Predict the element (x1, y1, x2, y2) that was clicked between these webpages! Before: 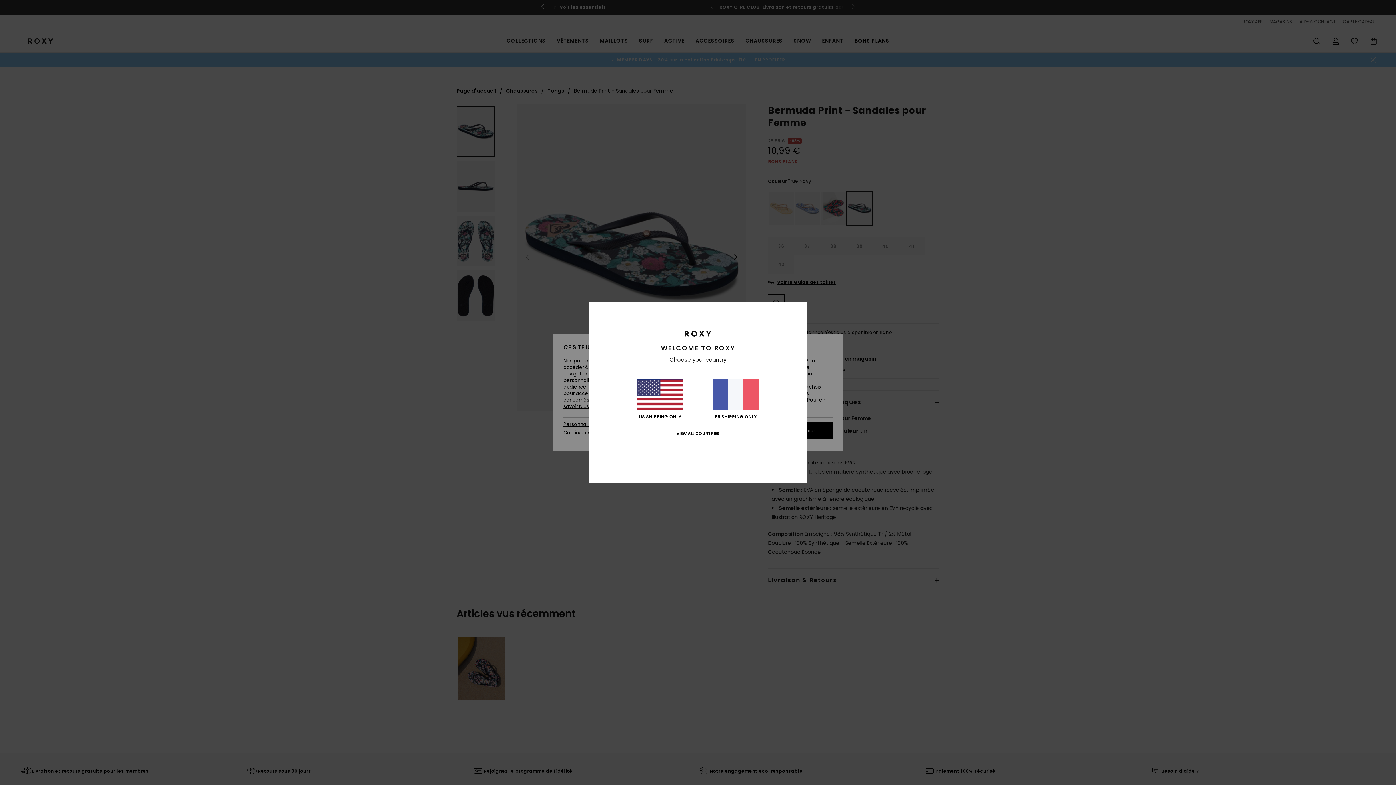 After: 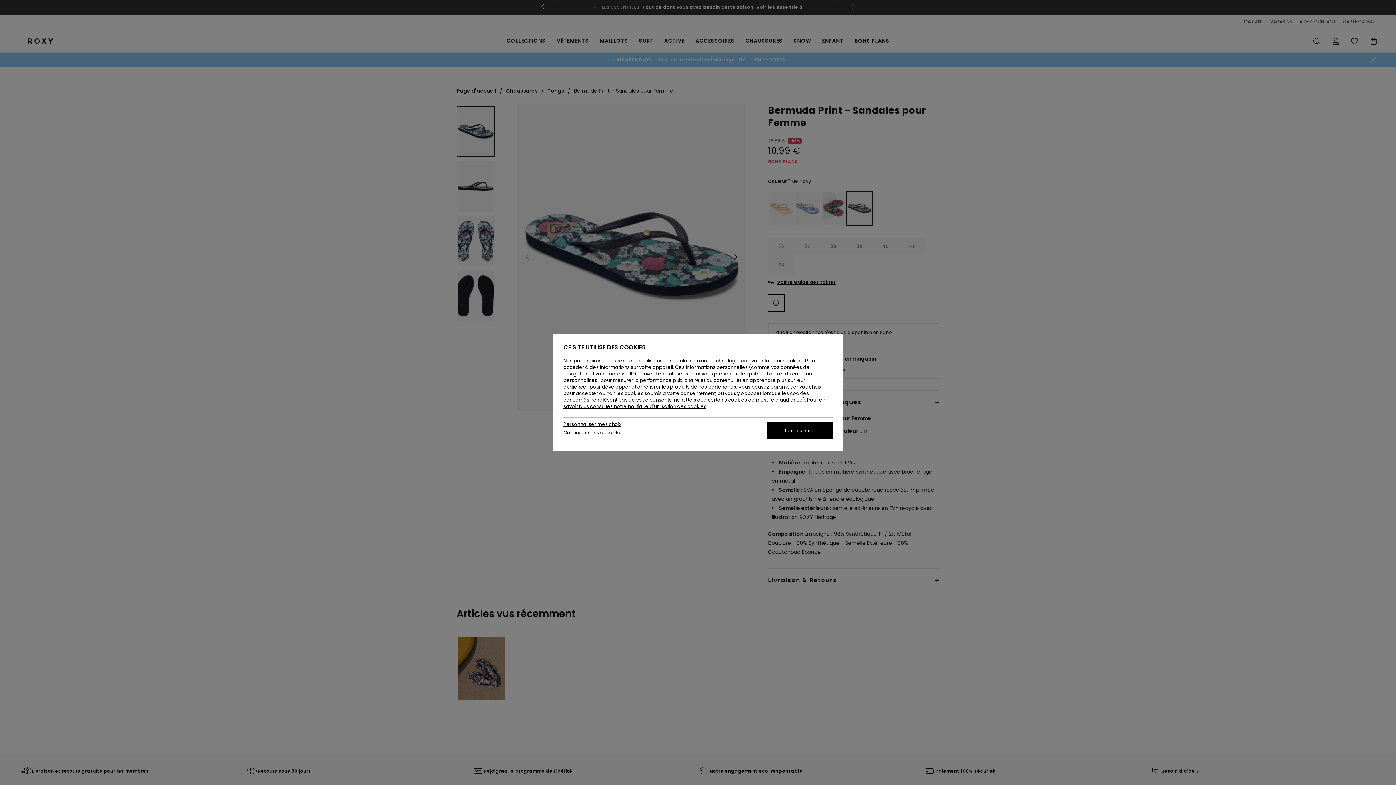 Action: label: FR SHIPPING ONLY bbox: (712, 379, 759, 419)